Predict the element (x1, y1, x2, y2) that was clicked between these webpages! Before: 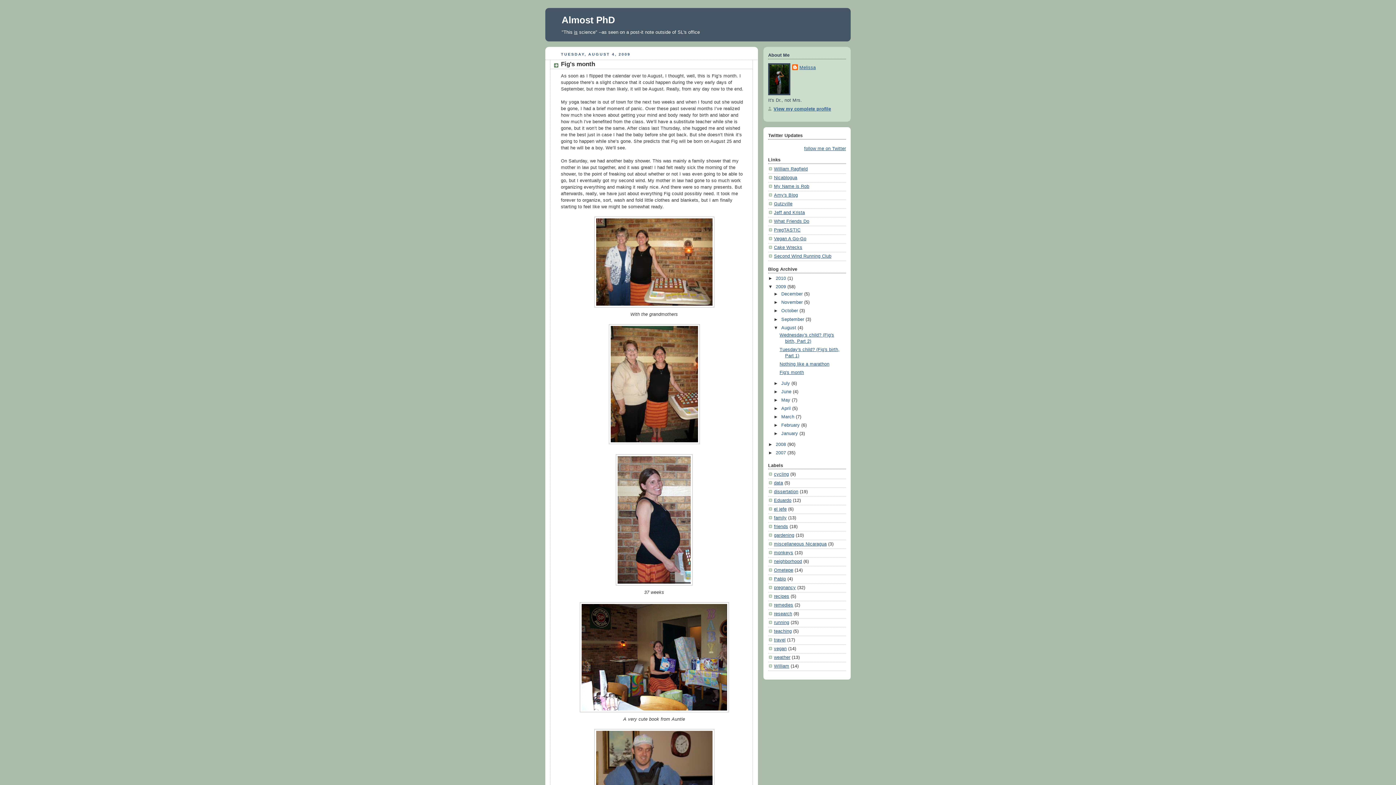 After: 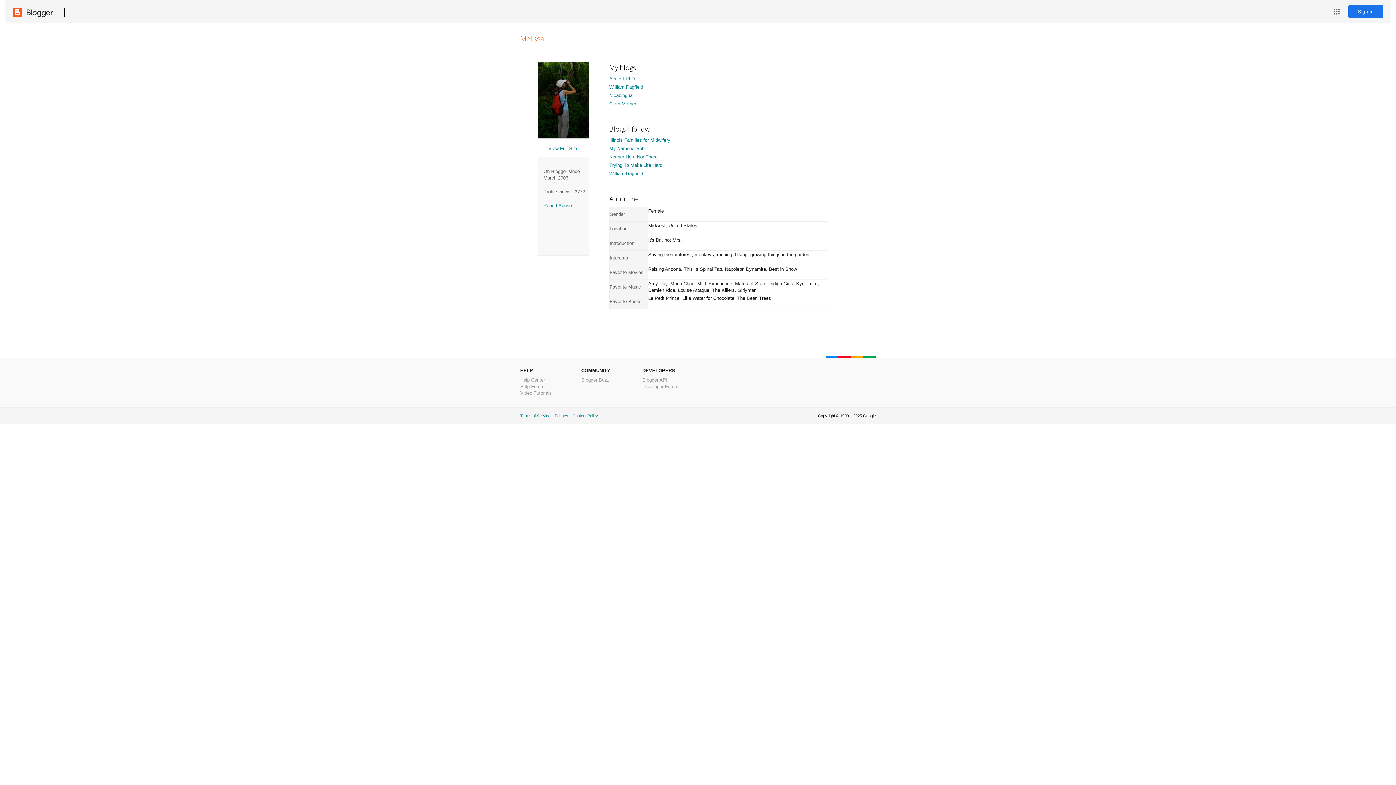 Action: bbox: (792, 64, 816, 71) label: Melissa